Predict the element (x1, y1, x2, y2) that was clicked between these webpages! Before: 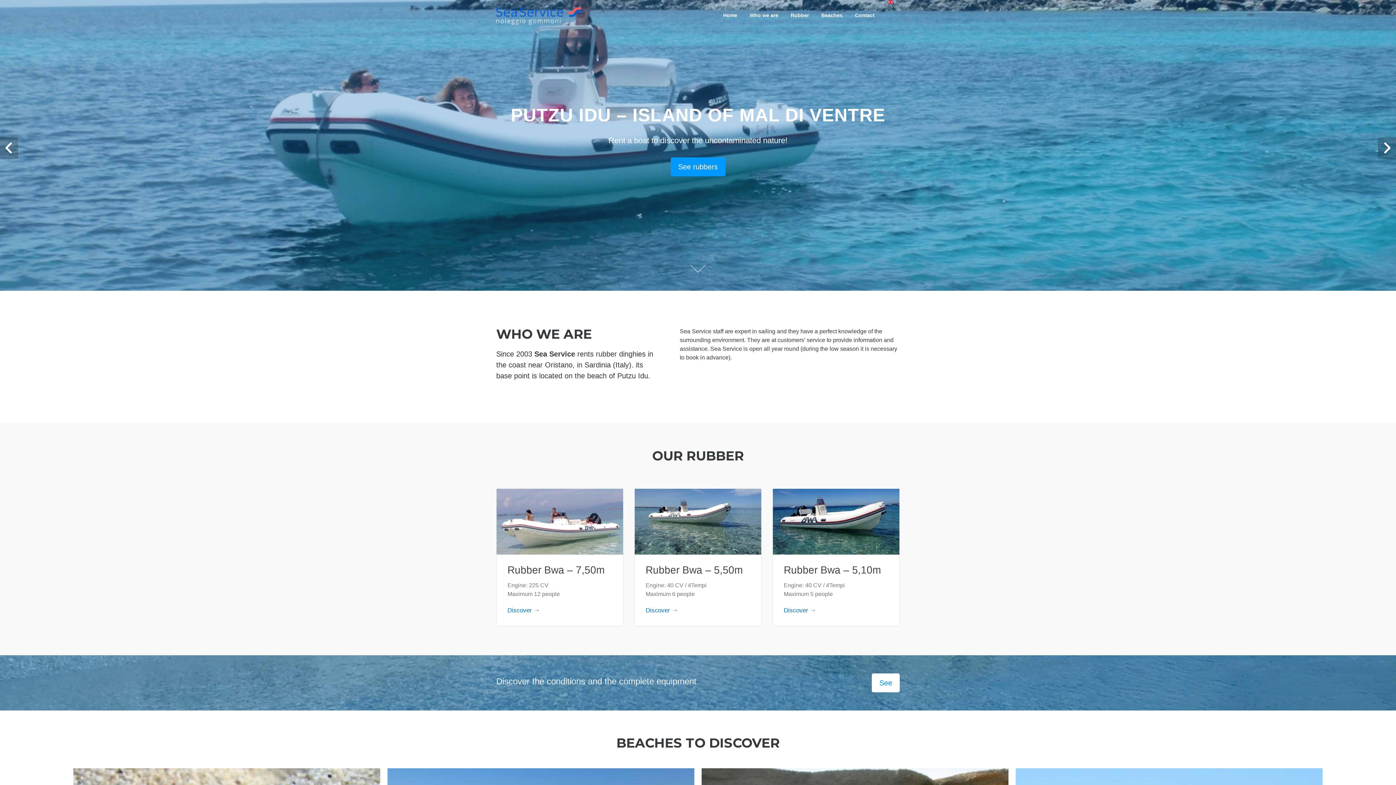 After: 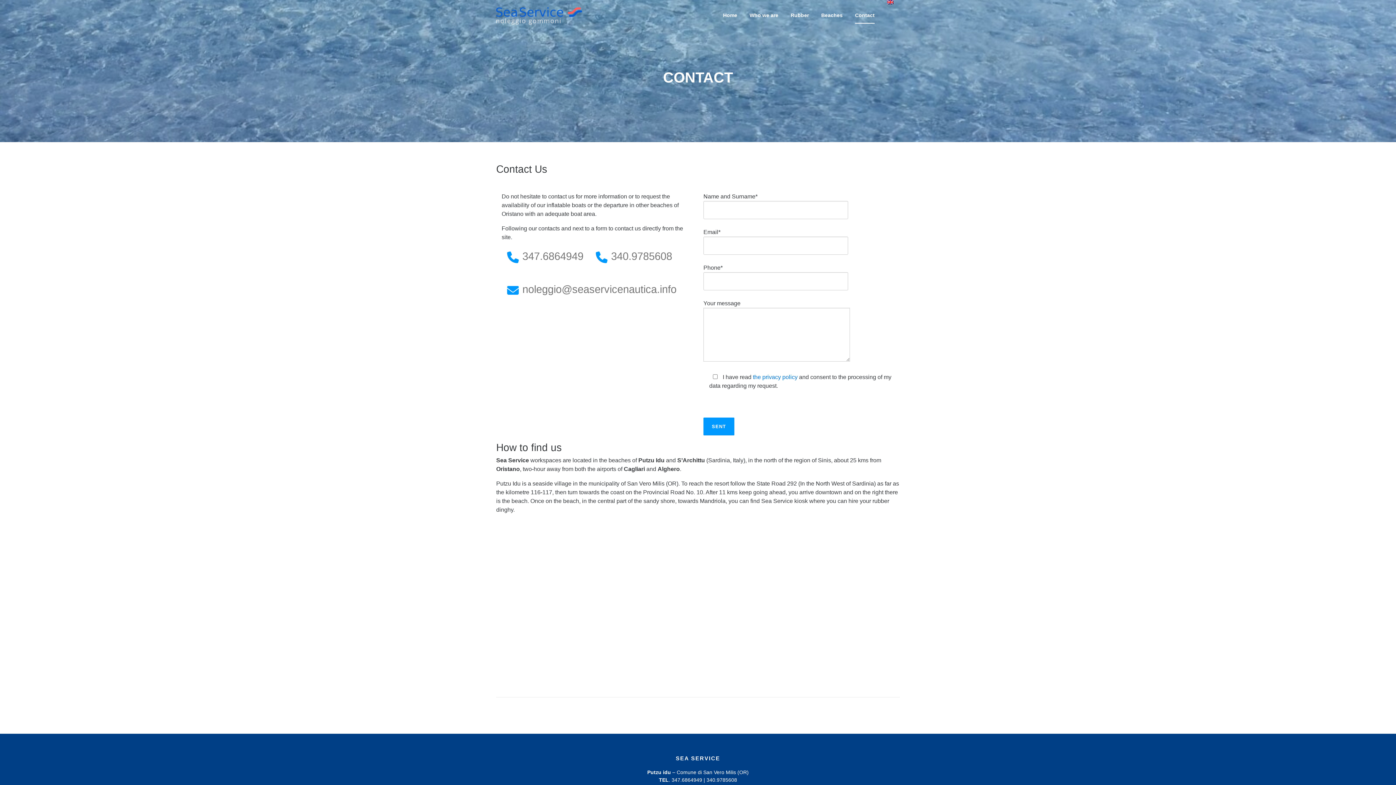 Action: bbox: (849, 0, 881, 30) label: Contact